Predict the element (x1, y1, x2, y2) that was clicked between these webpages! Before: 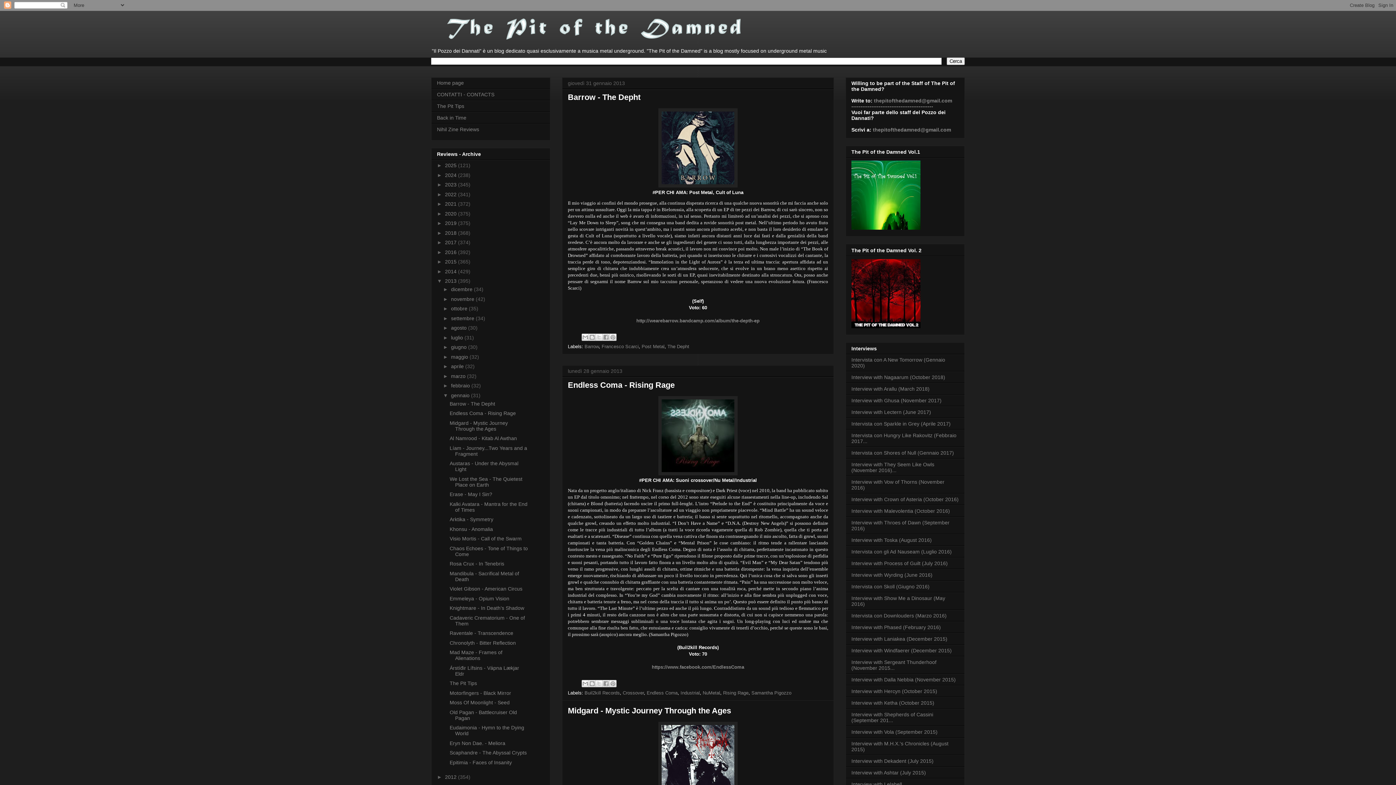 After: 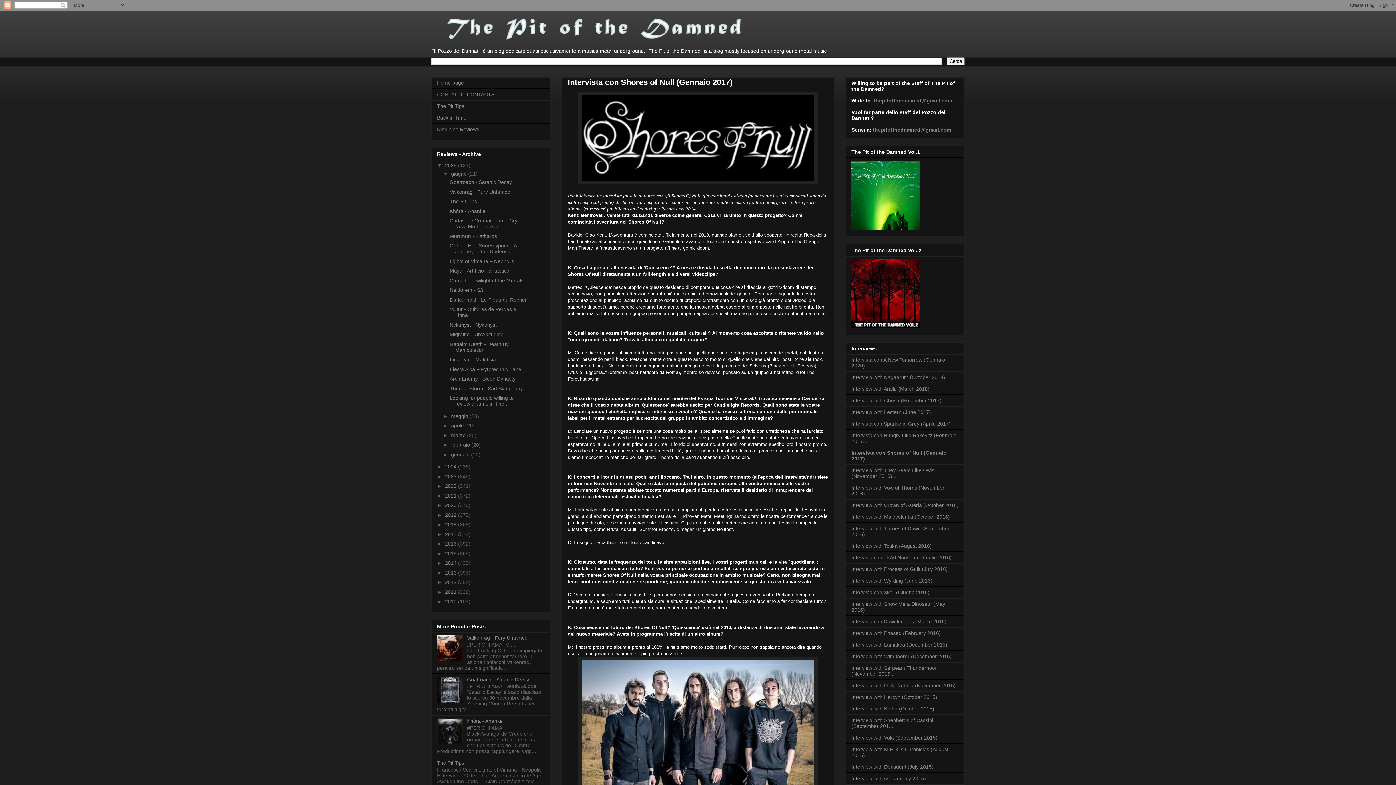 Action: label: Intervista con Shores of Null (Gennaio 2017) bbox: (851, 450, 954, 456)